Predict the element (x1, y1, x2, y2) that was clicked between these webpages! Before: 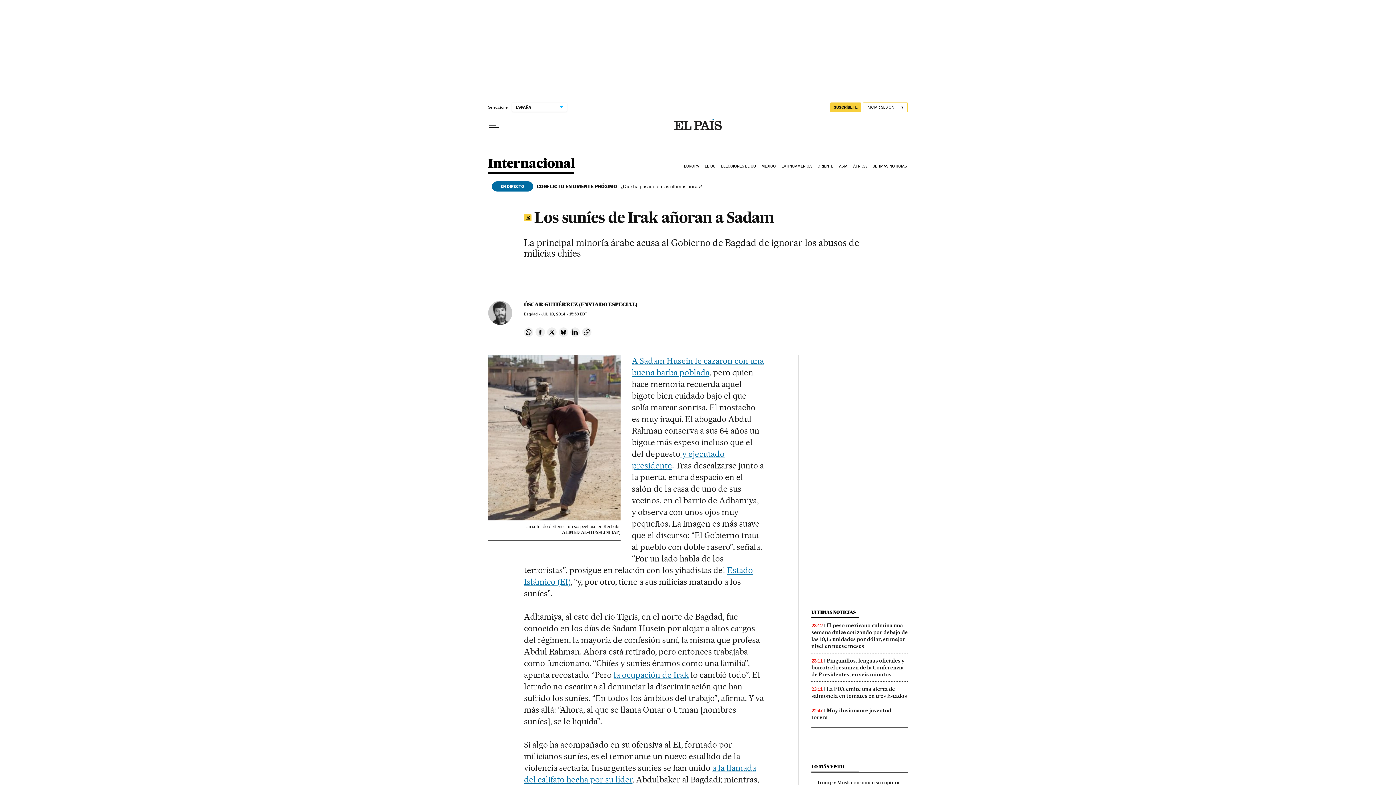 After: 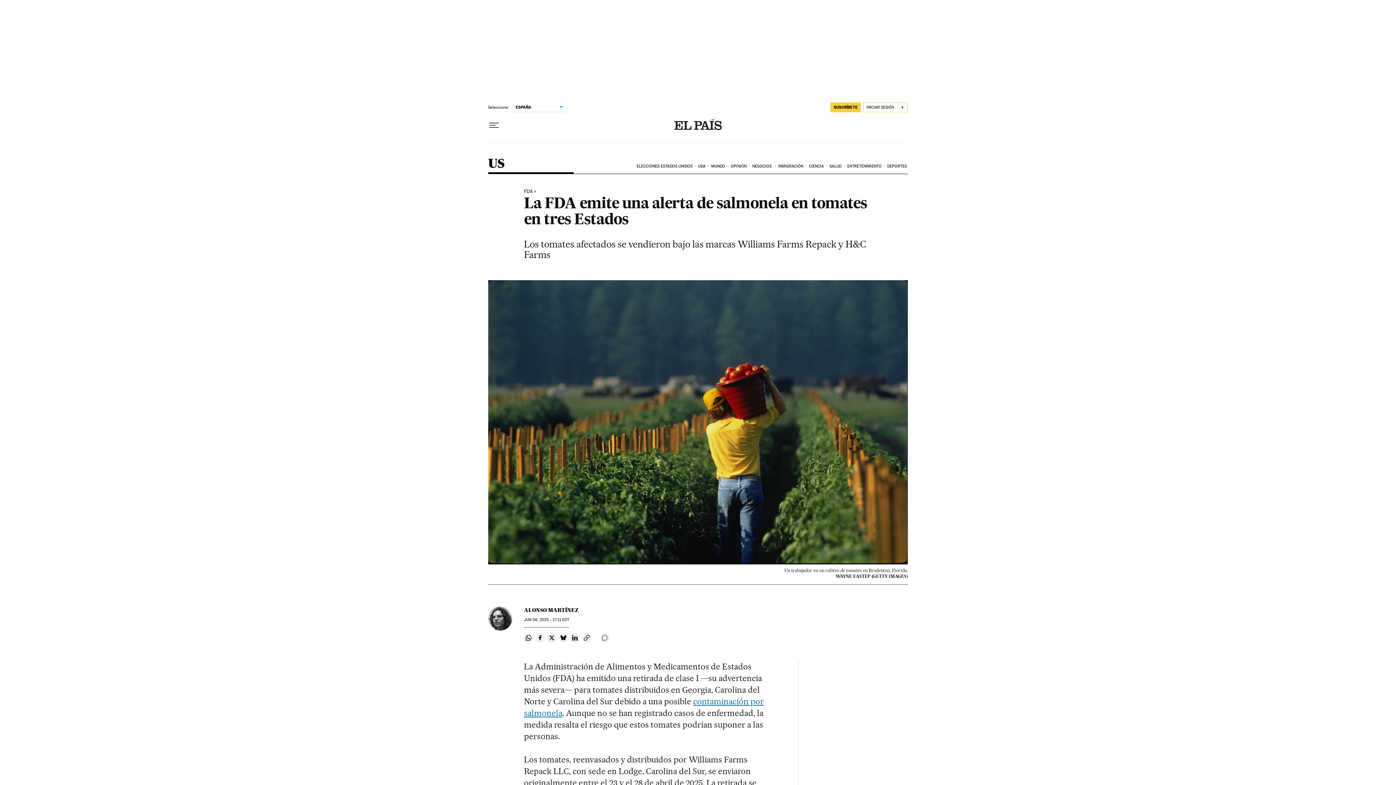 Action: label: La FDA emite una alerta de salmonela en tomates en tres Estados bbox: (811, 686, 907, 699)